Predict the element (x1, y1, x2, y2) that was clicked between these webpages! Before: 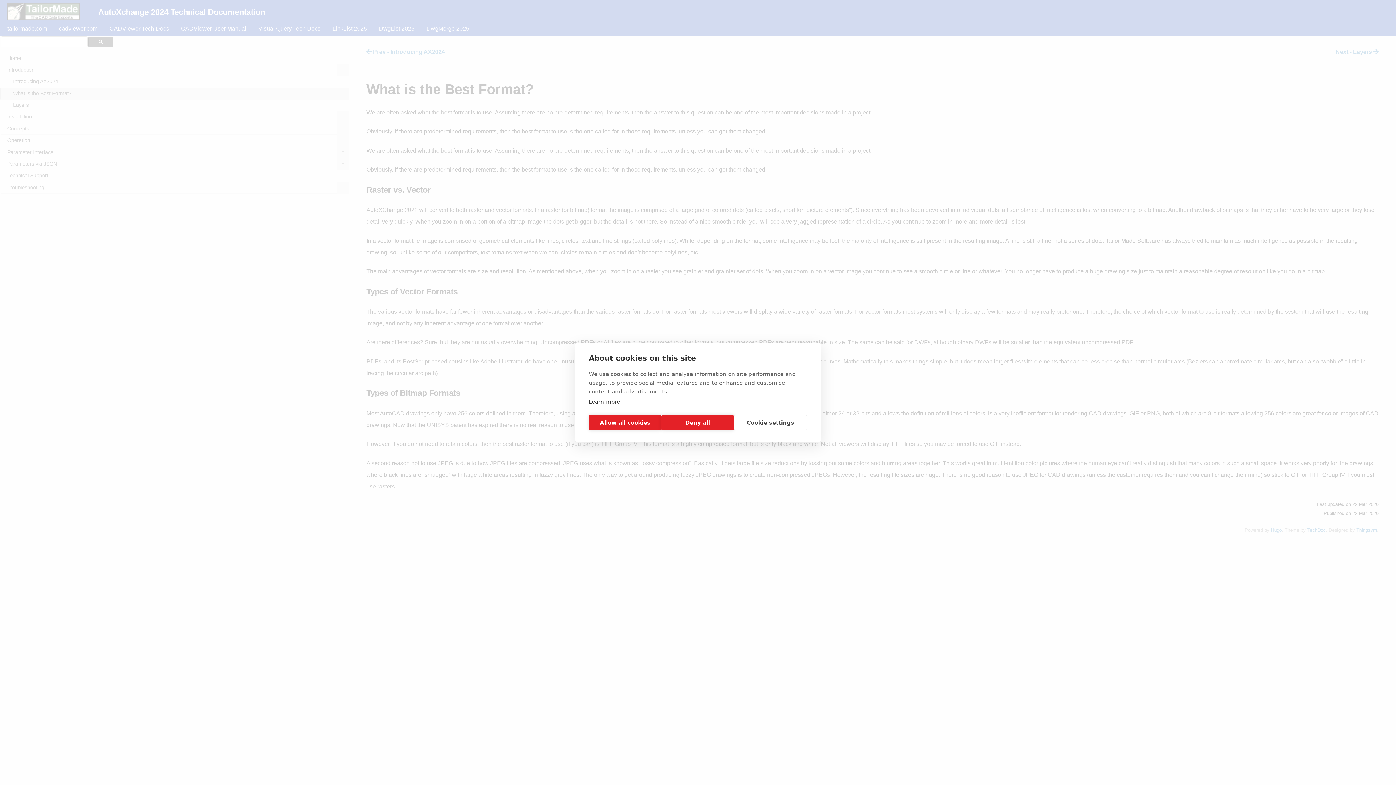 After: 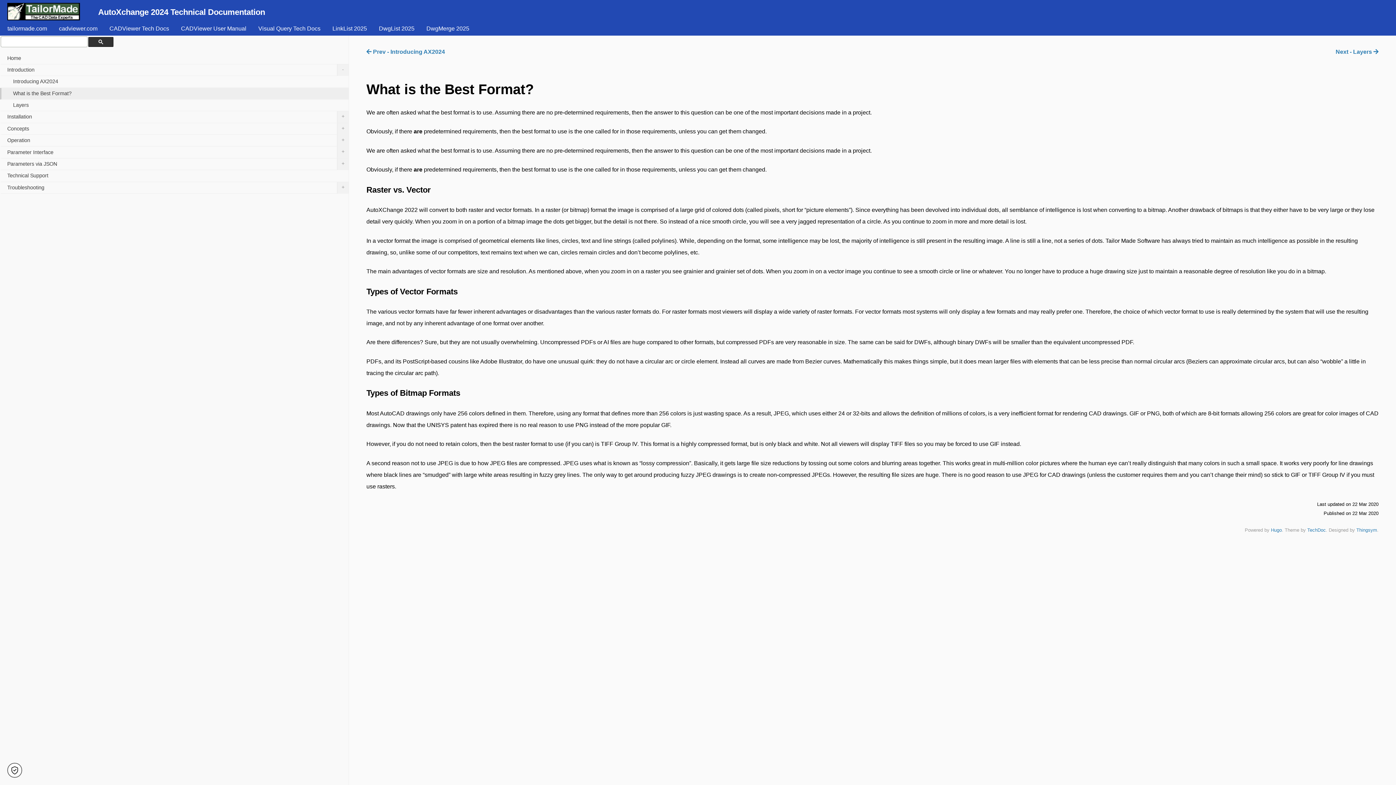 Action: label: Allow all cookies bbox: (589, 415, 661, 430)